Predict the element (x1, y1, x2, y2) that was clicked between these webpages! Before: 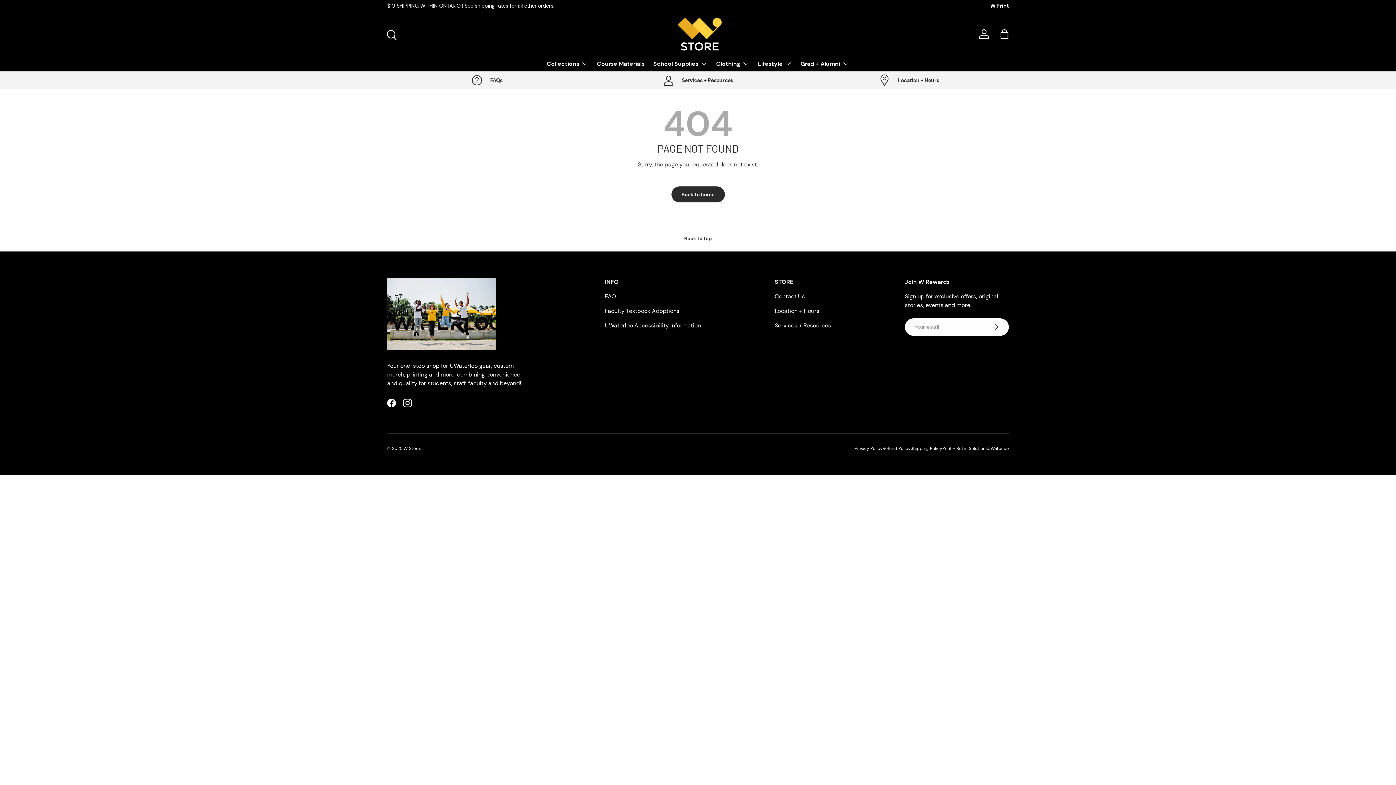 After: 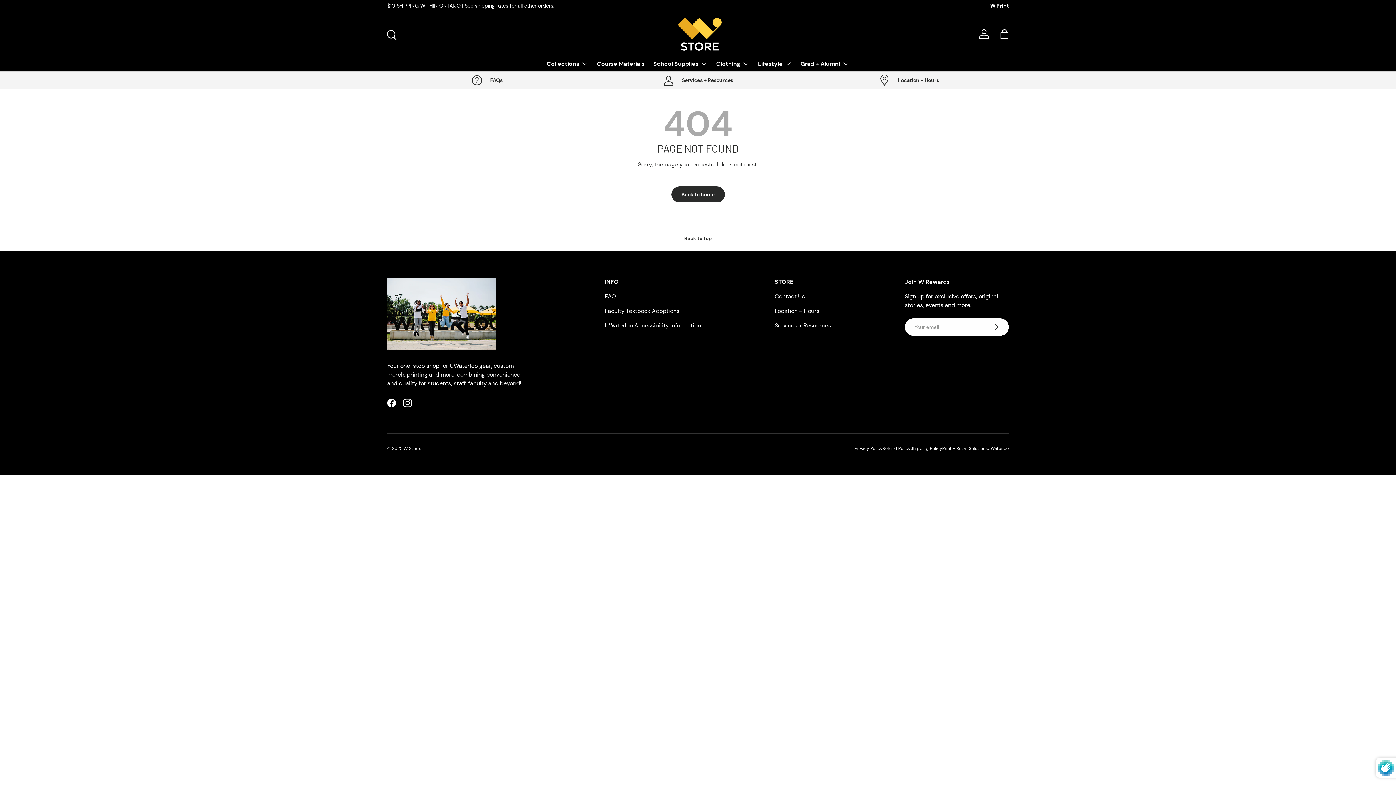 Action: label: Subscribe bbox: (981, 318, 1009, 336)